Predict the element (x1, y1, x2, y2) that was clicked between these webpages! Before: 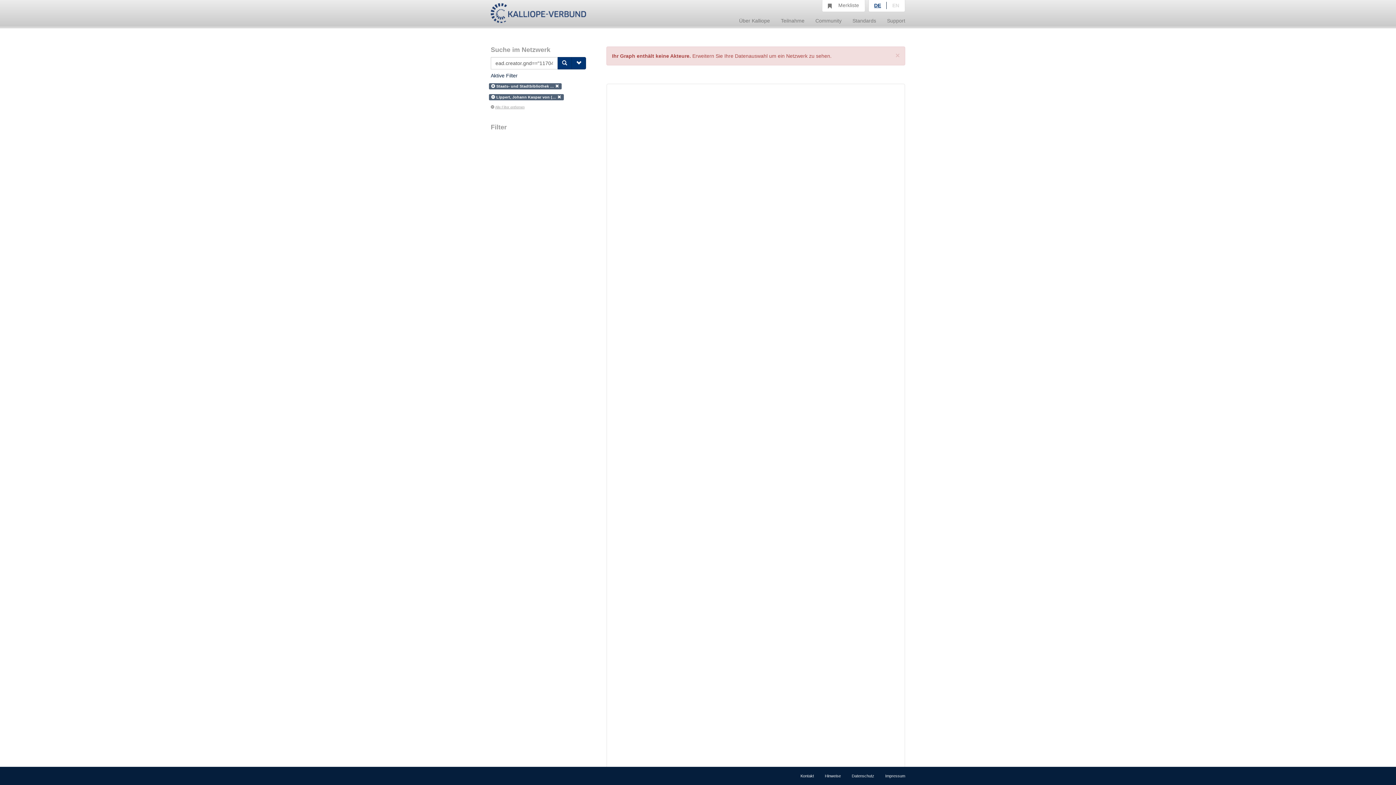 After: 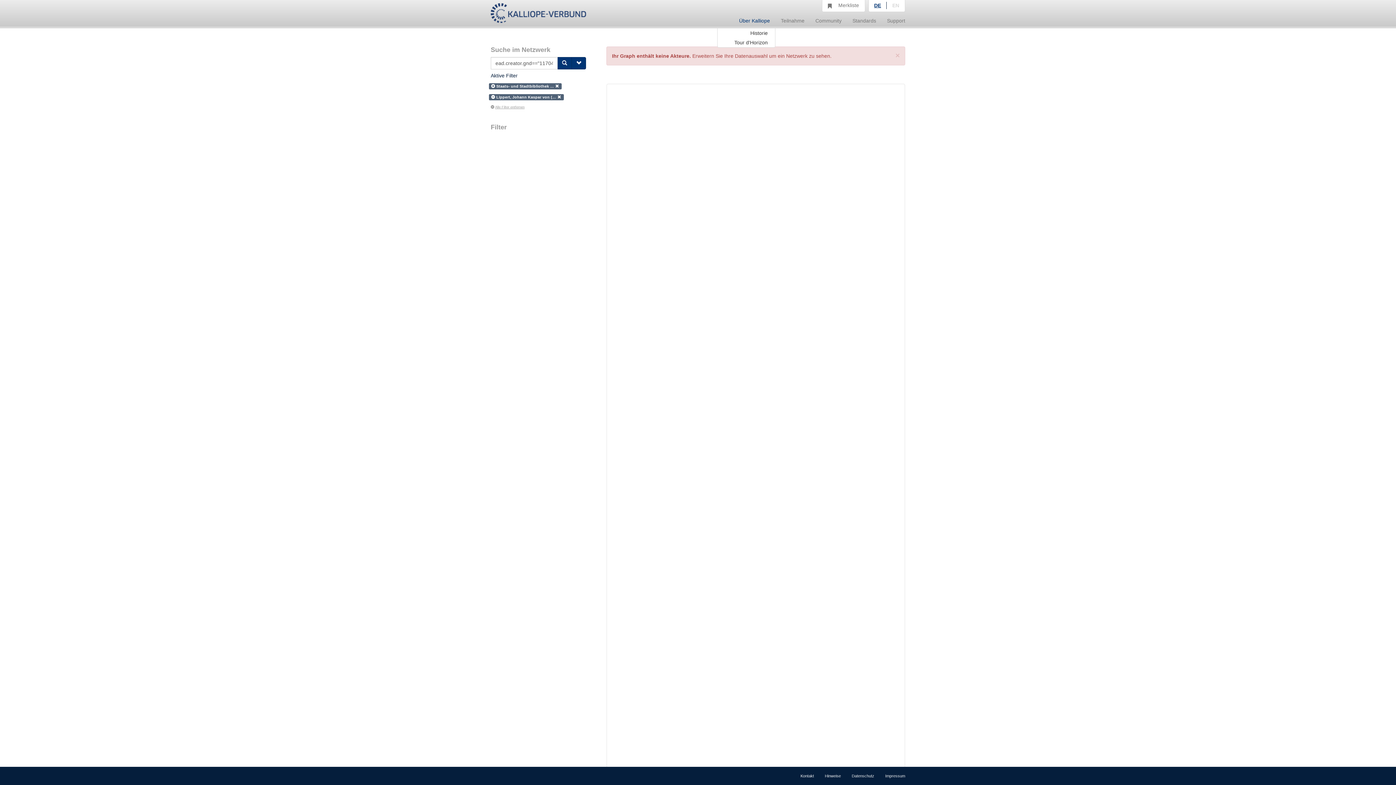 Action: label: Über Kalliope bbox: (733, 11, 775, 26)